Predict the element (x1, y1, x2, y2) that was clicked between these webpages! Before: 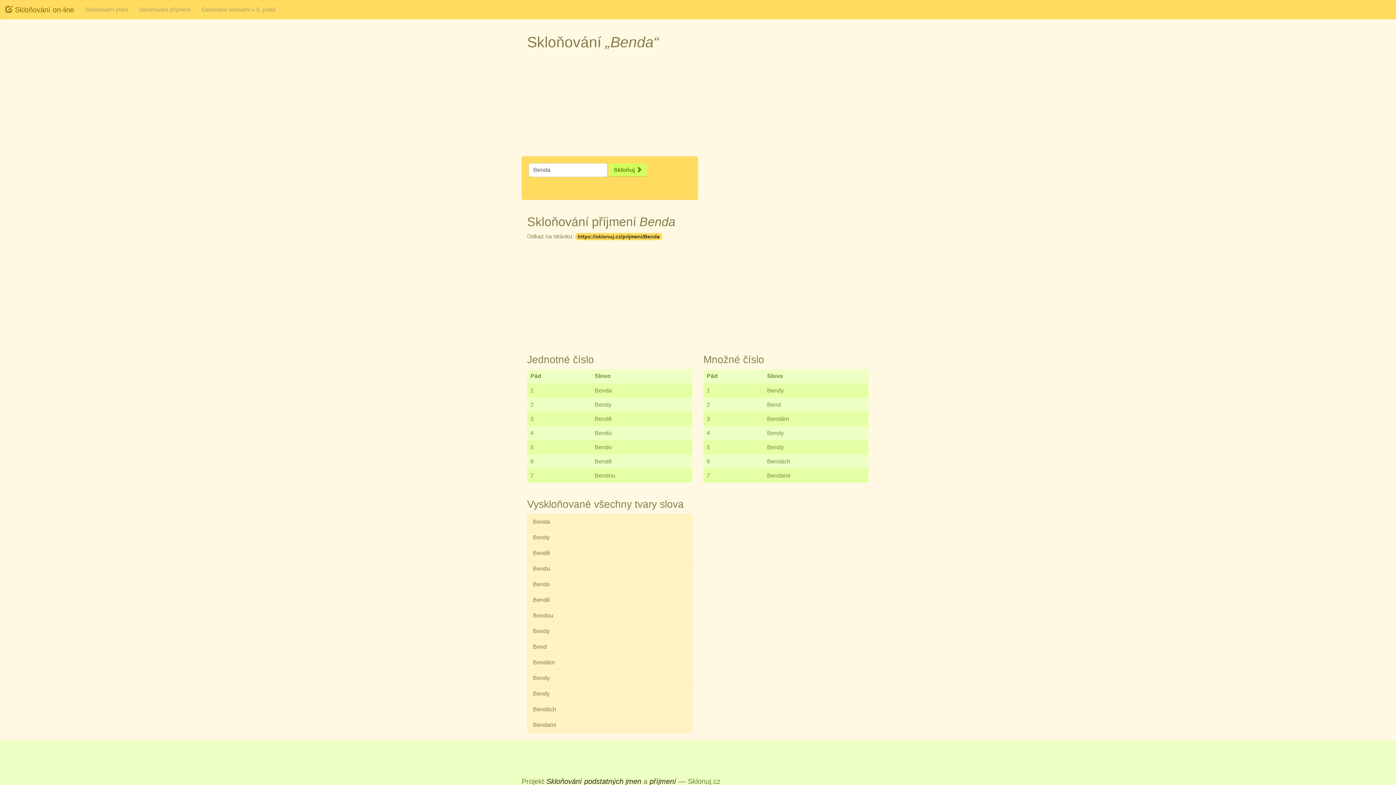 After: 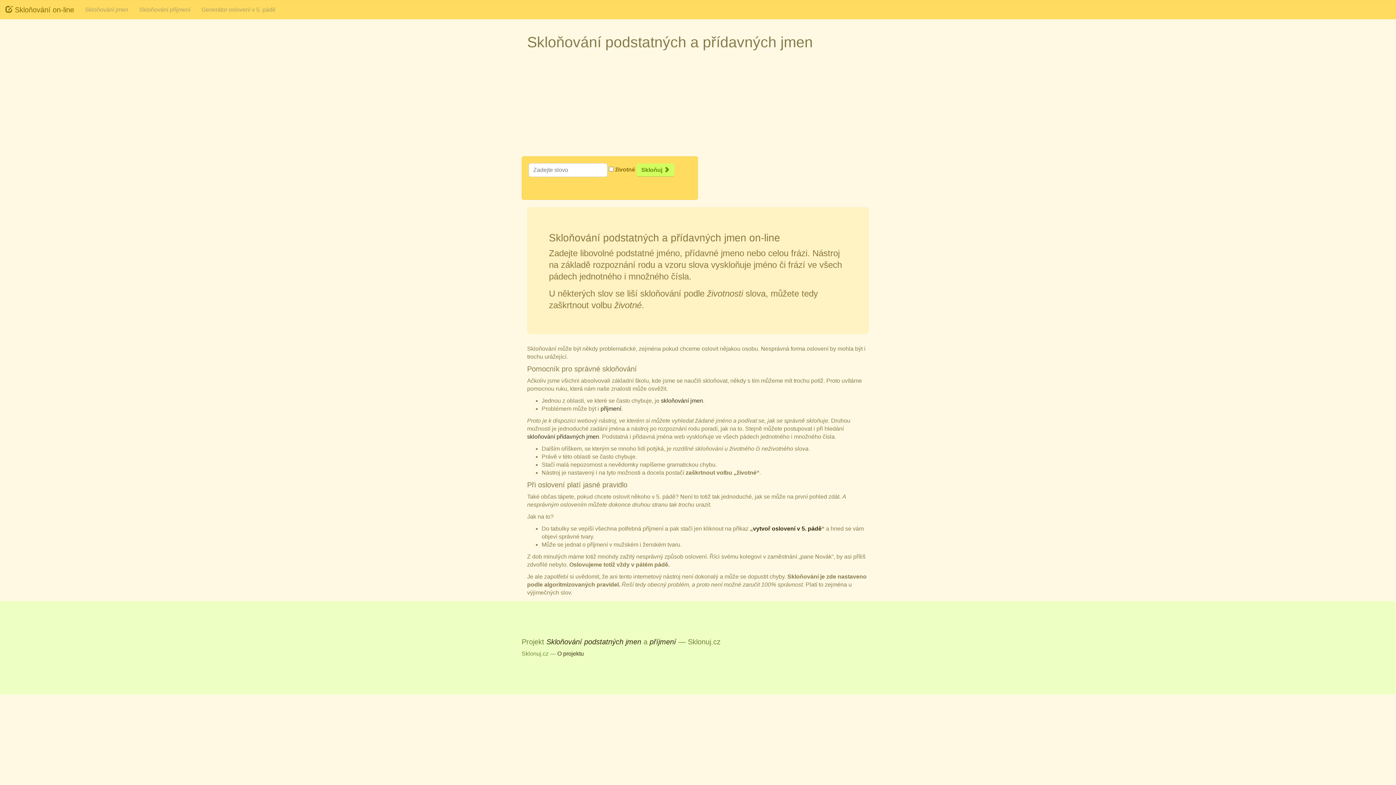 Action: bbox: (546, 777, 641, 785) label: Skloňování podstatných jmen